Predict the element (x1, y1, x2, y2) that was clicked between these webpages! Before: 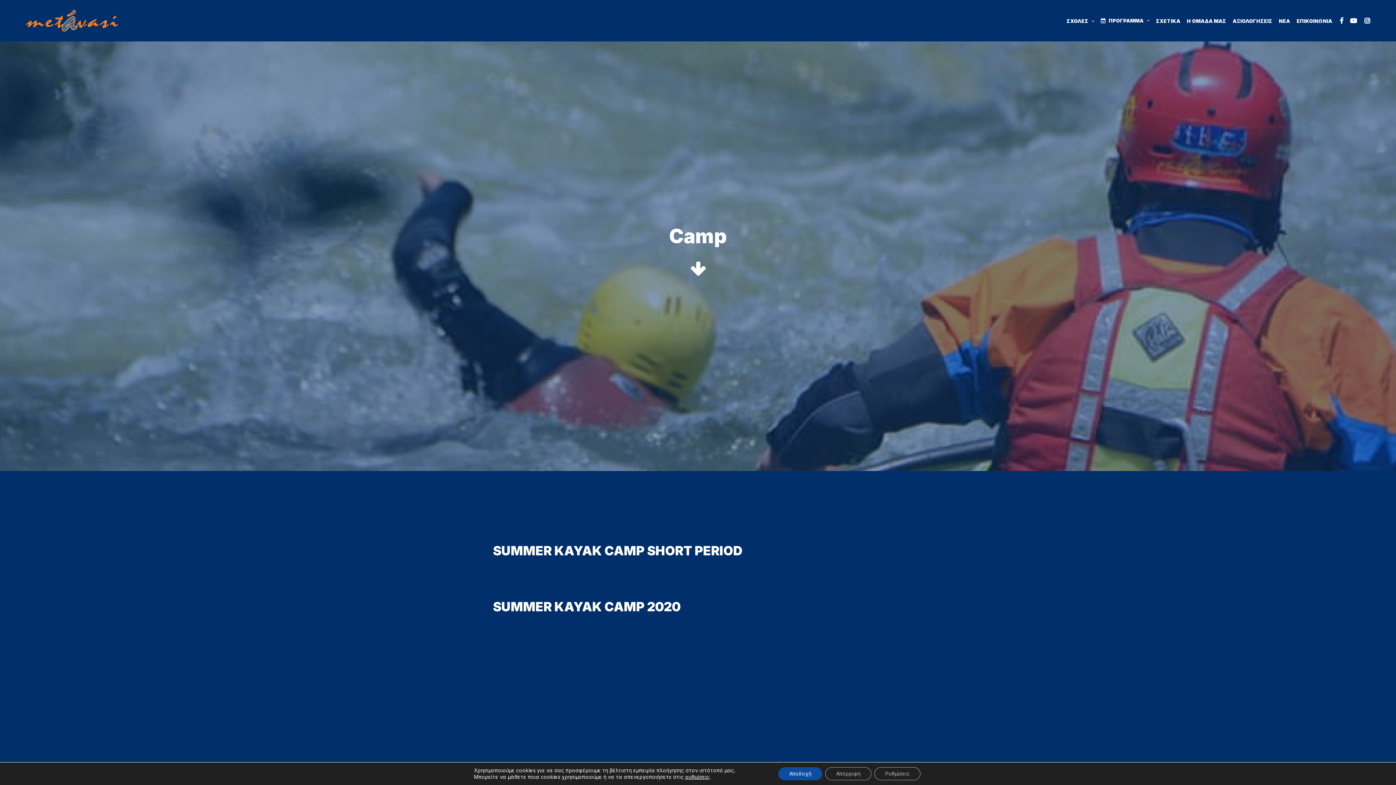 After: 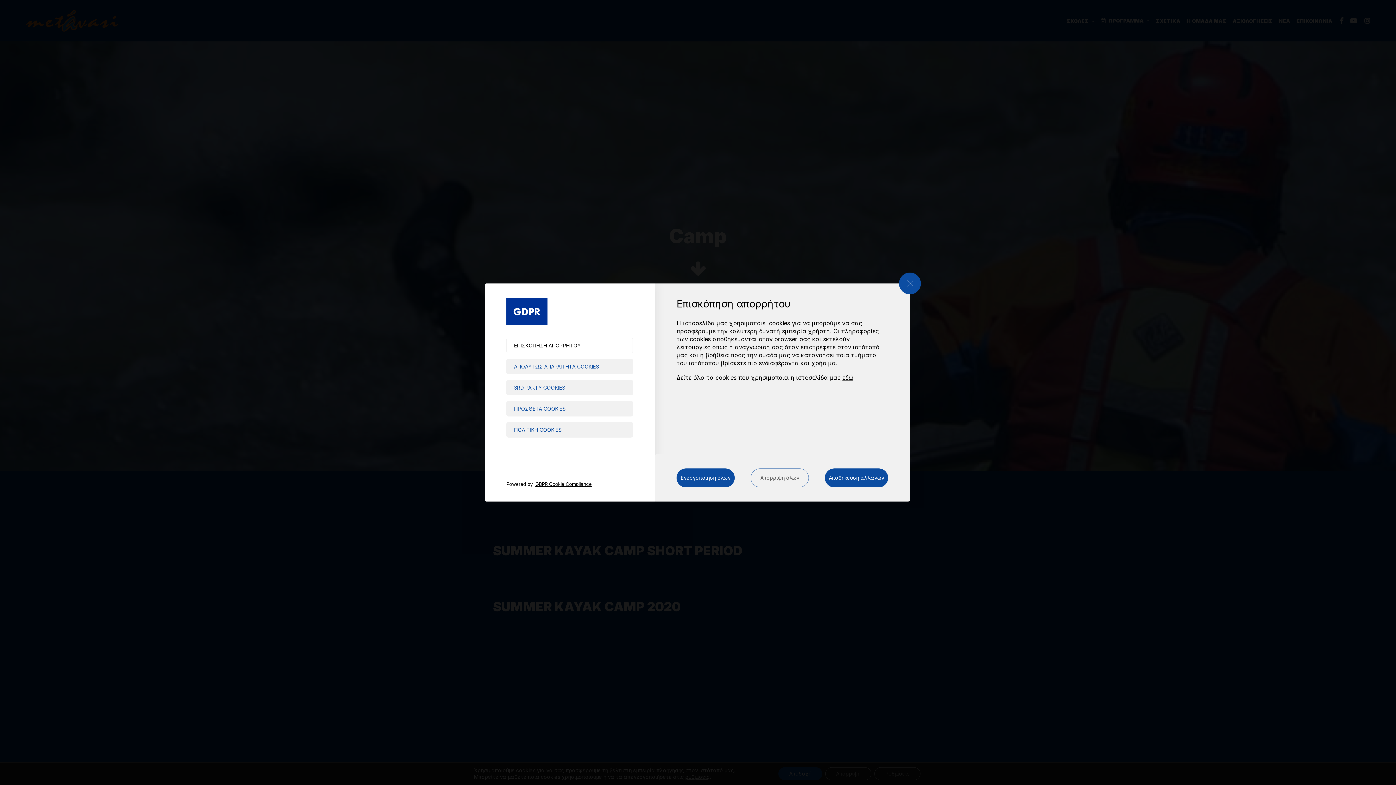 Action: label: Ρυθμίσεις bbox: (874, 767, 920, 780)